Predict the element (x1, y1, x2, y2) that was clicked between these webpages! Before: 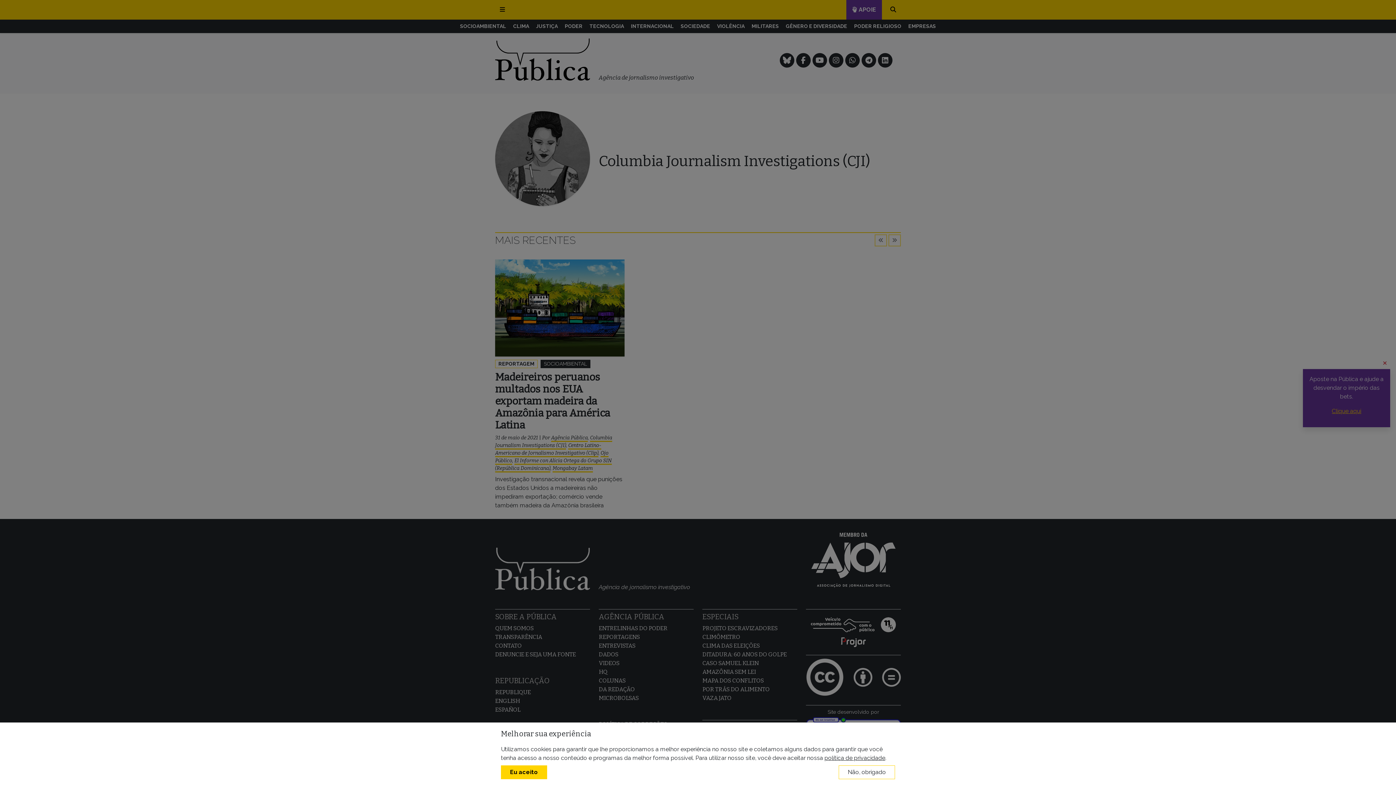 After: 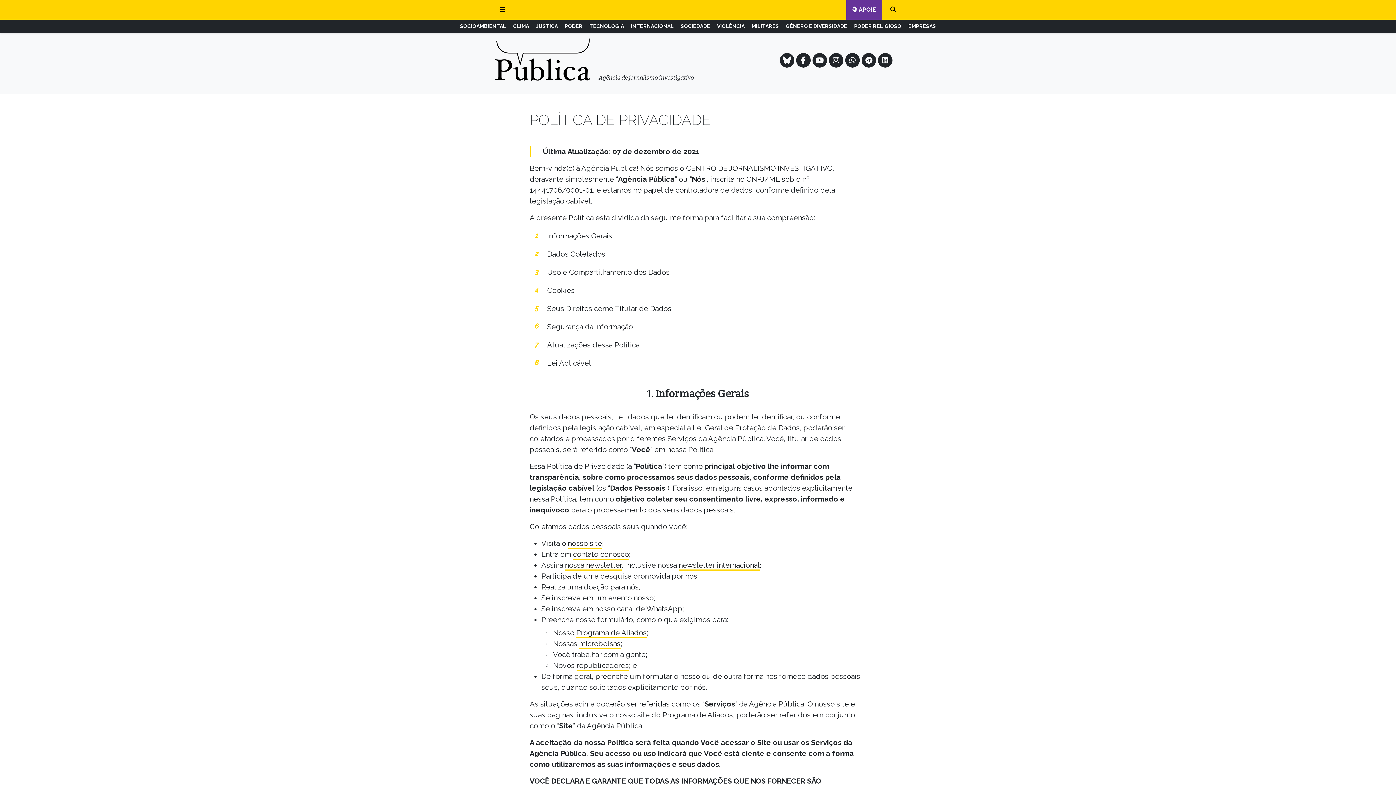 Action: bbox: (824, 754, 885, 761) label: política de privacidade